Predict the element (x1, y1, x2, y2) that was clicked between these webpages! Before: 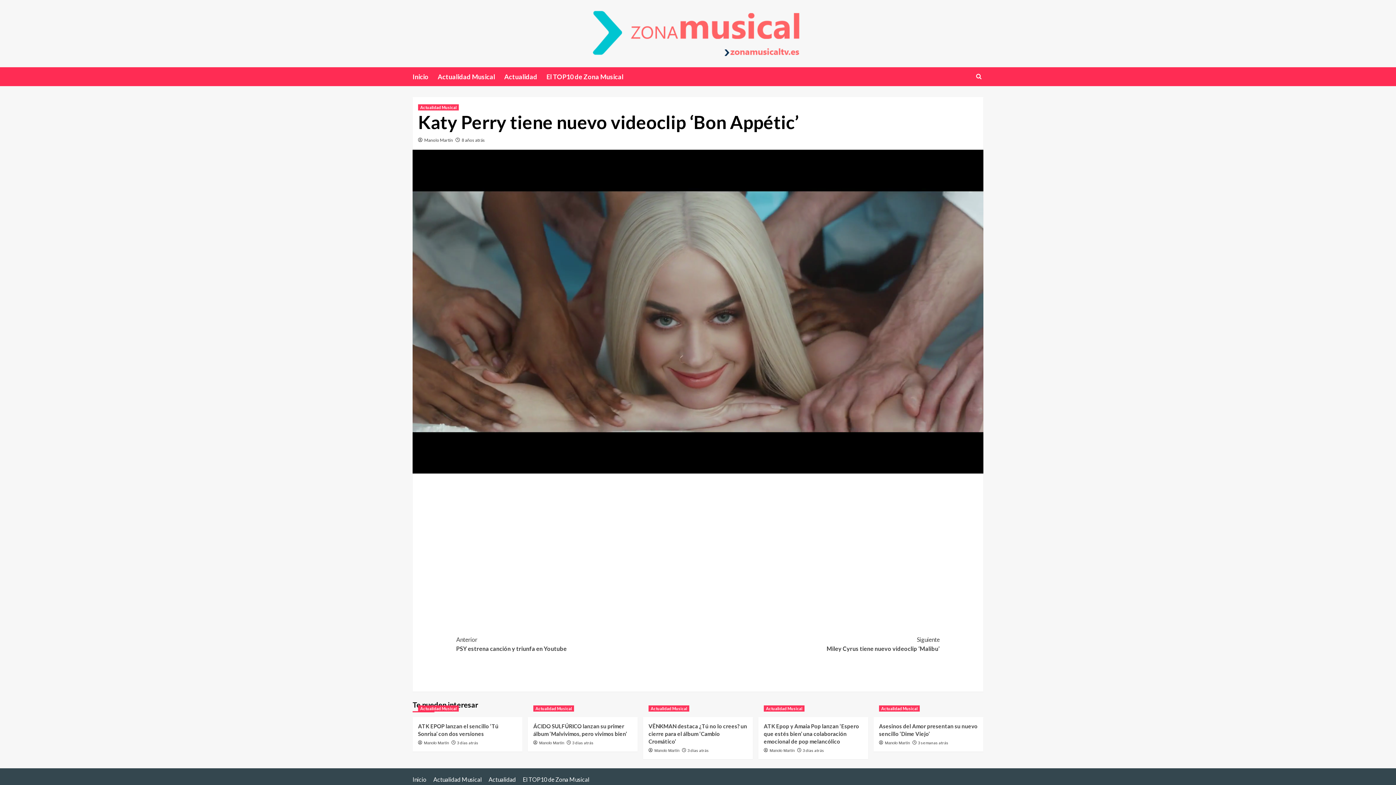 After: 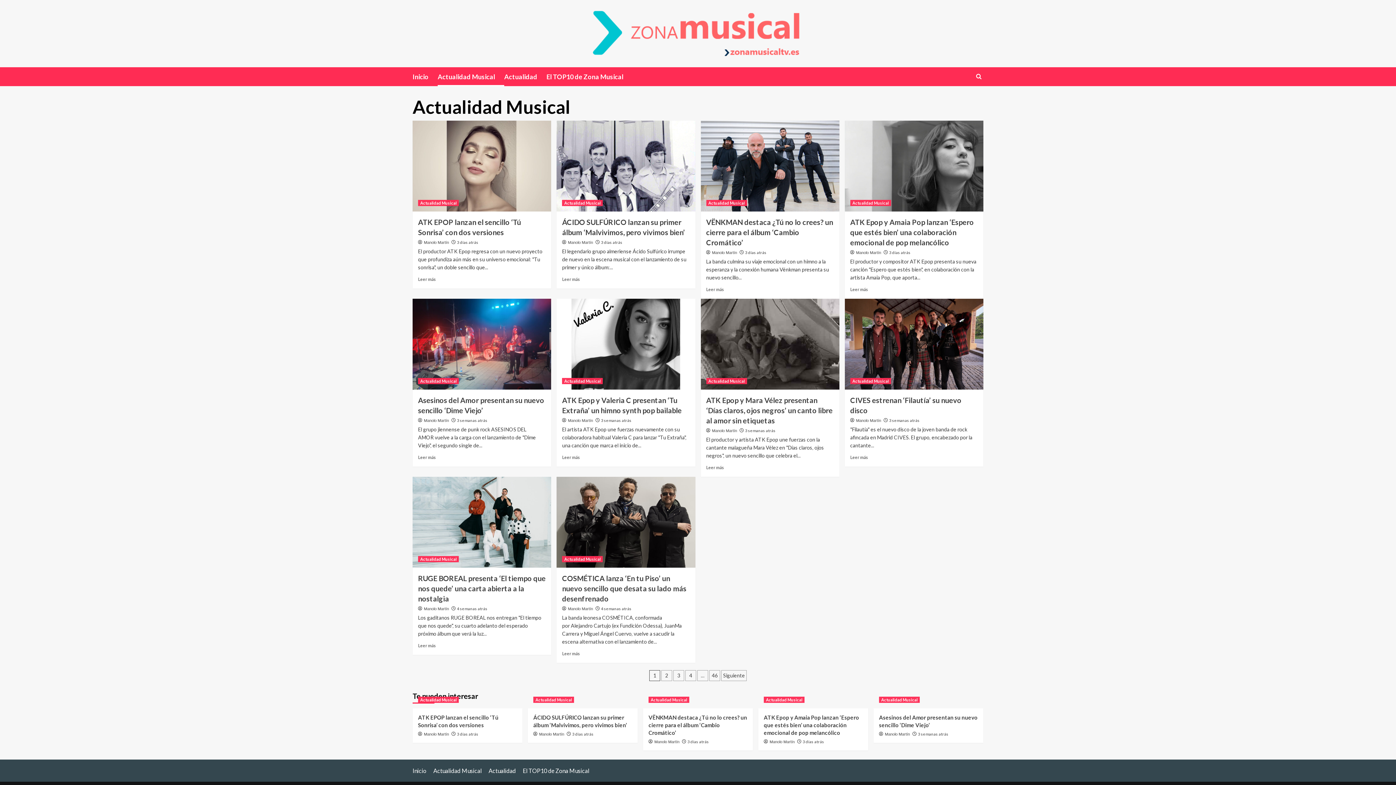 Action: label: Ver todas las publicaciones en Actualidad Musical bbox: (764, 705, 804, 712)